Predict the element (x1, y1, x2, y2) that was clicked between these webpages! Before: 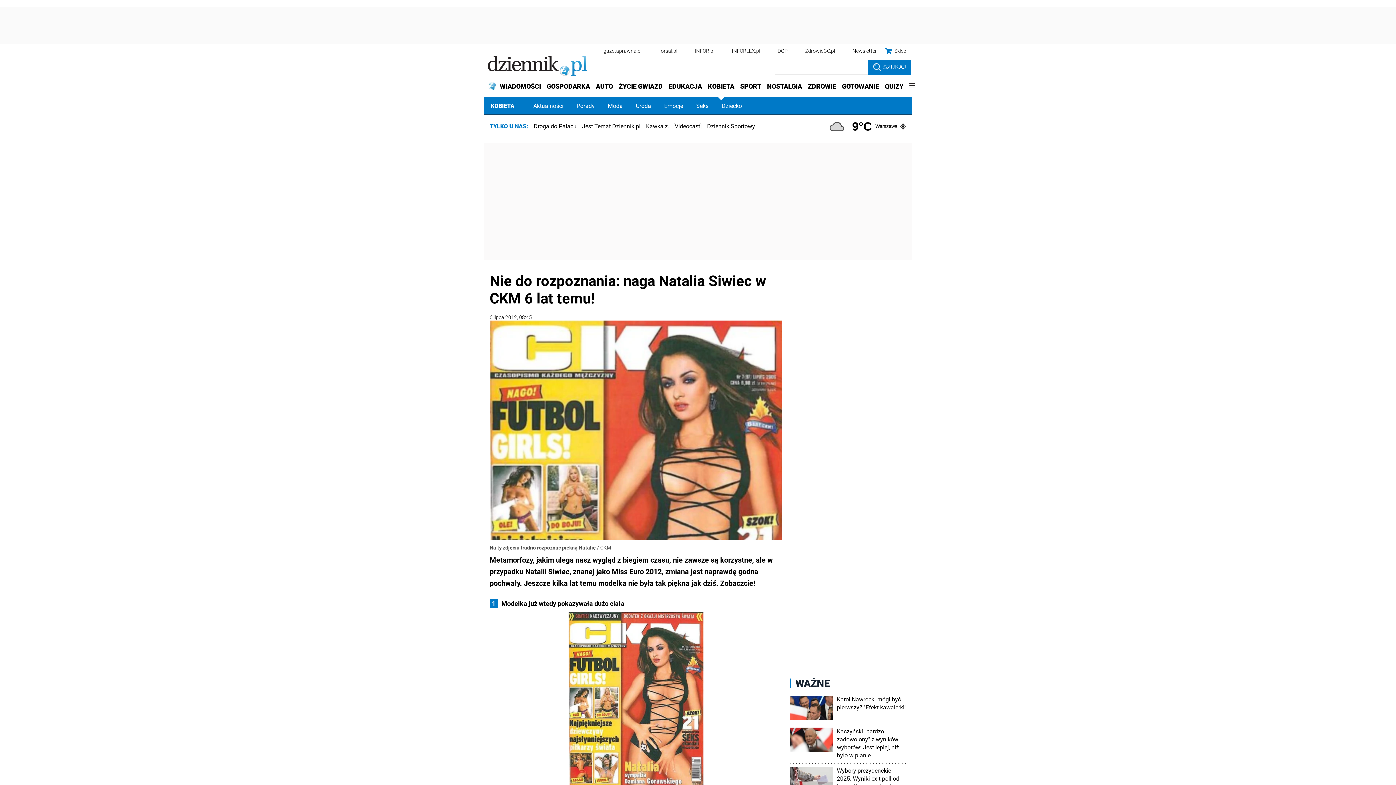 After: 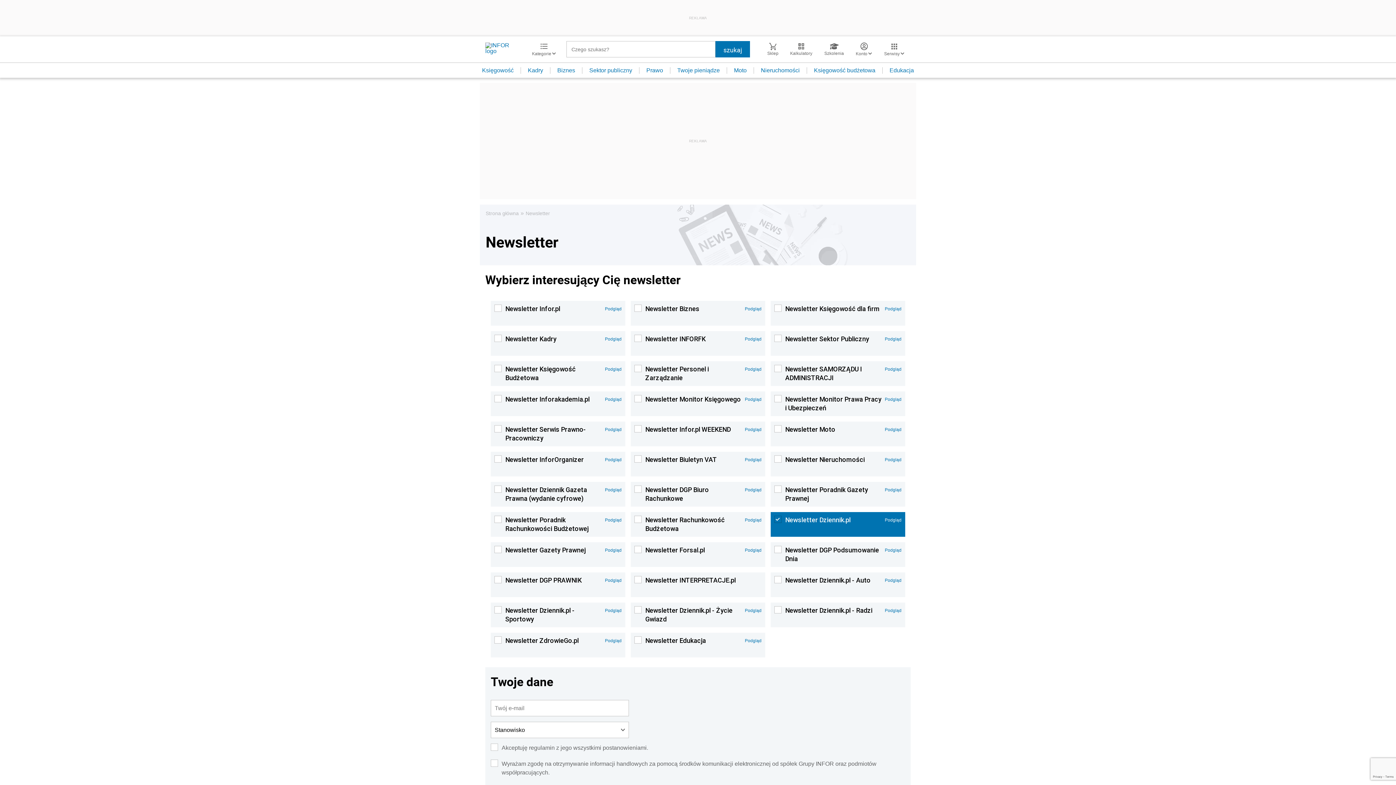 Action: label: Newsletter bbox: (852, 48, 877, 53)